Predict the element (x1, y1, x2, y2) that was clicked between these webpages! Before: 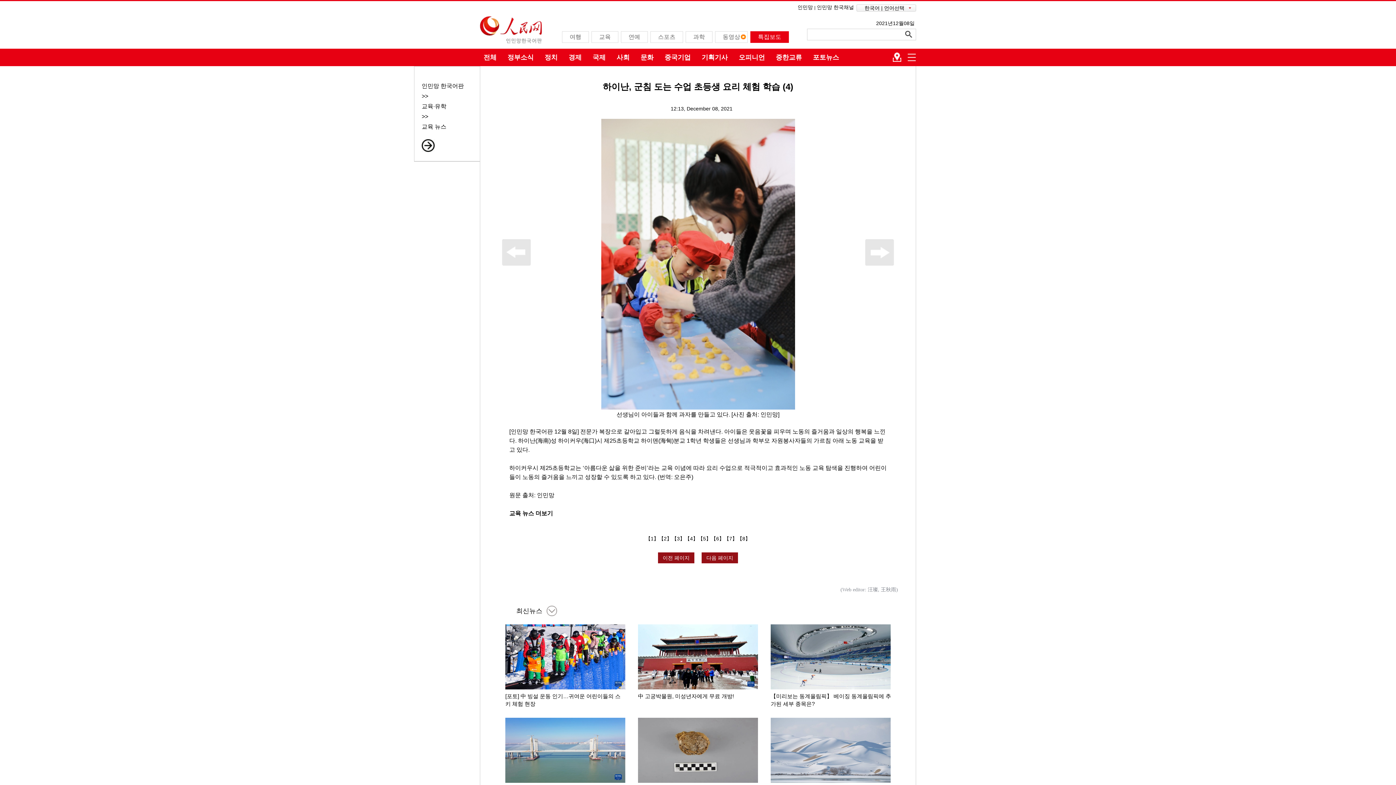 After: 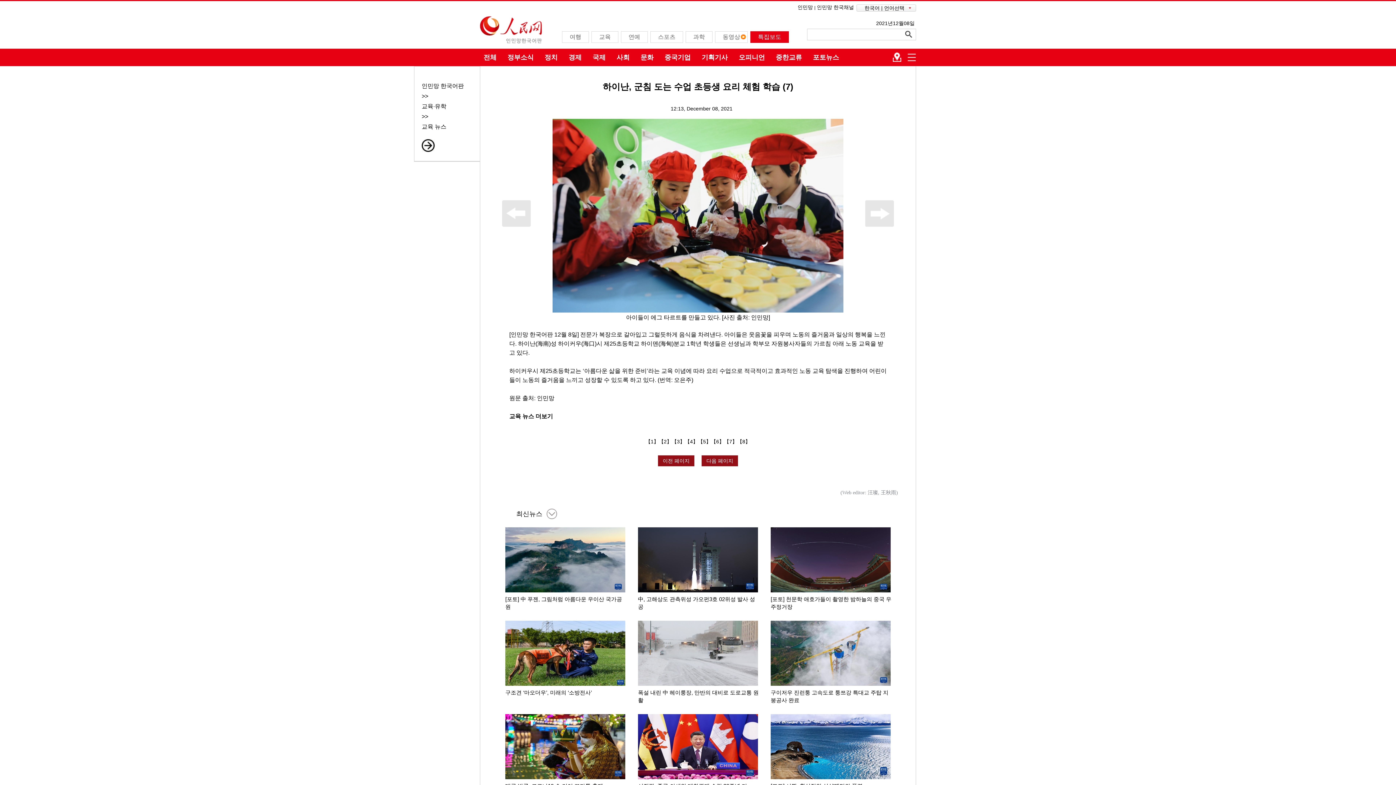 Action: bbox: (729, 536, 732, 541) label: 7